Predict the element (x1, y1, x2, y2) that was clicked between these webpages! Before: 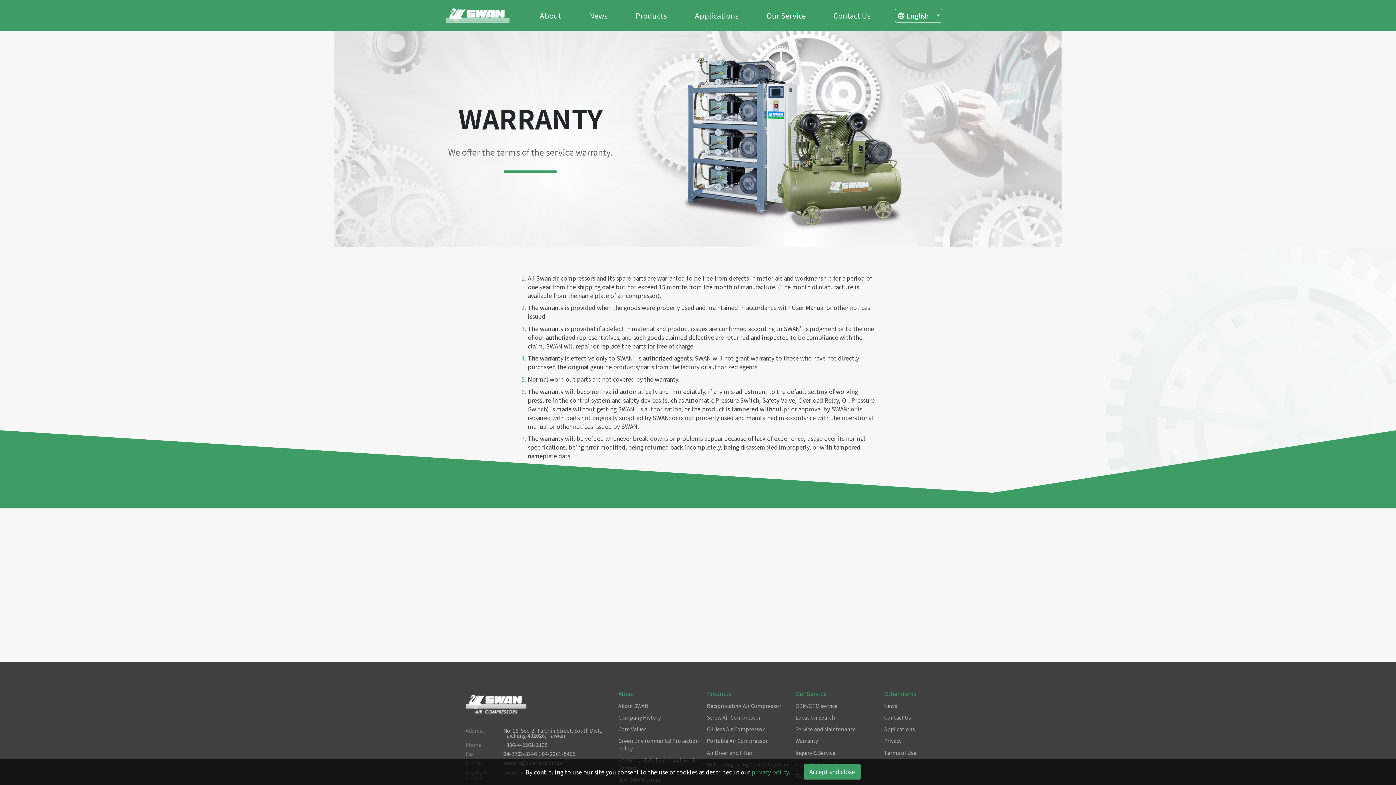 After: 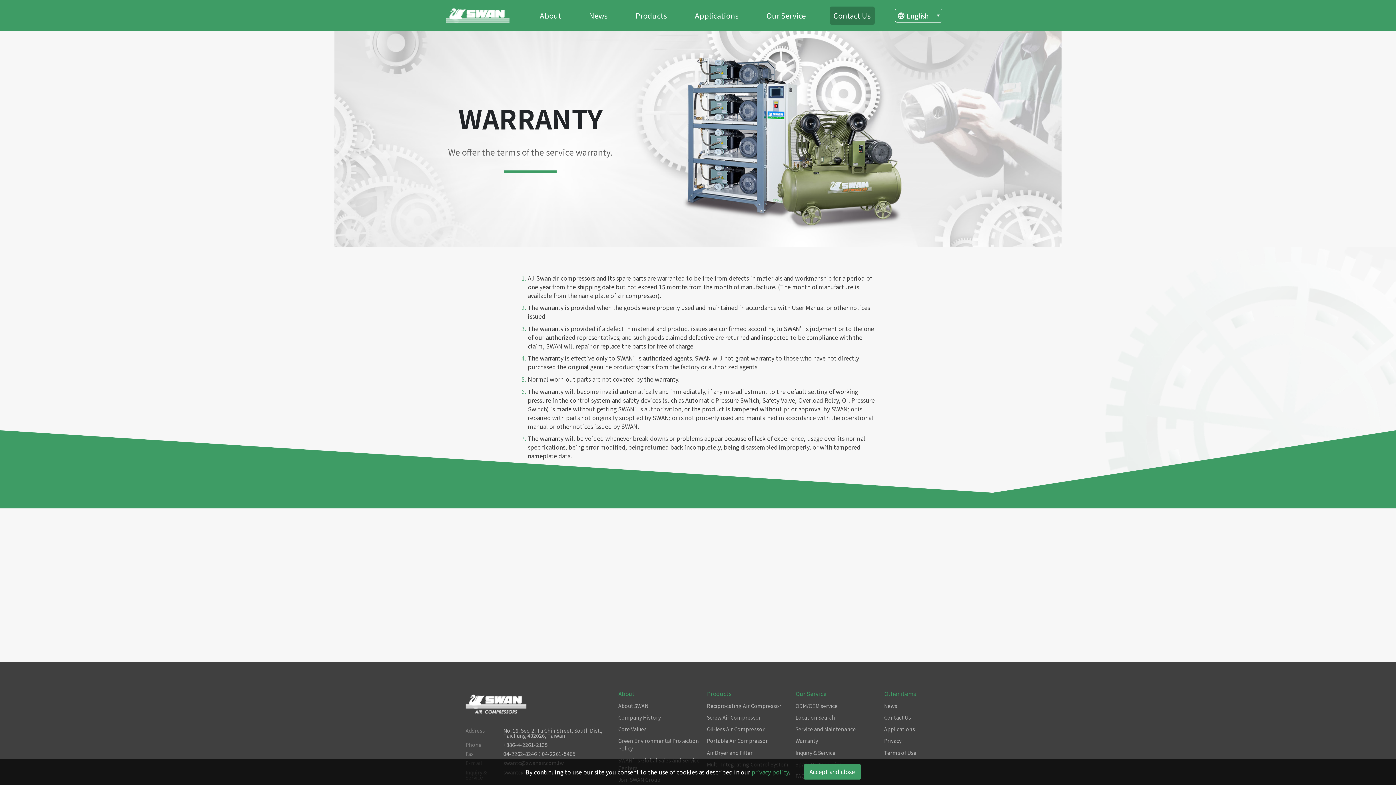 Action: label: Contact Us bbox: (830, 6, 874, 24)